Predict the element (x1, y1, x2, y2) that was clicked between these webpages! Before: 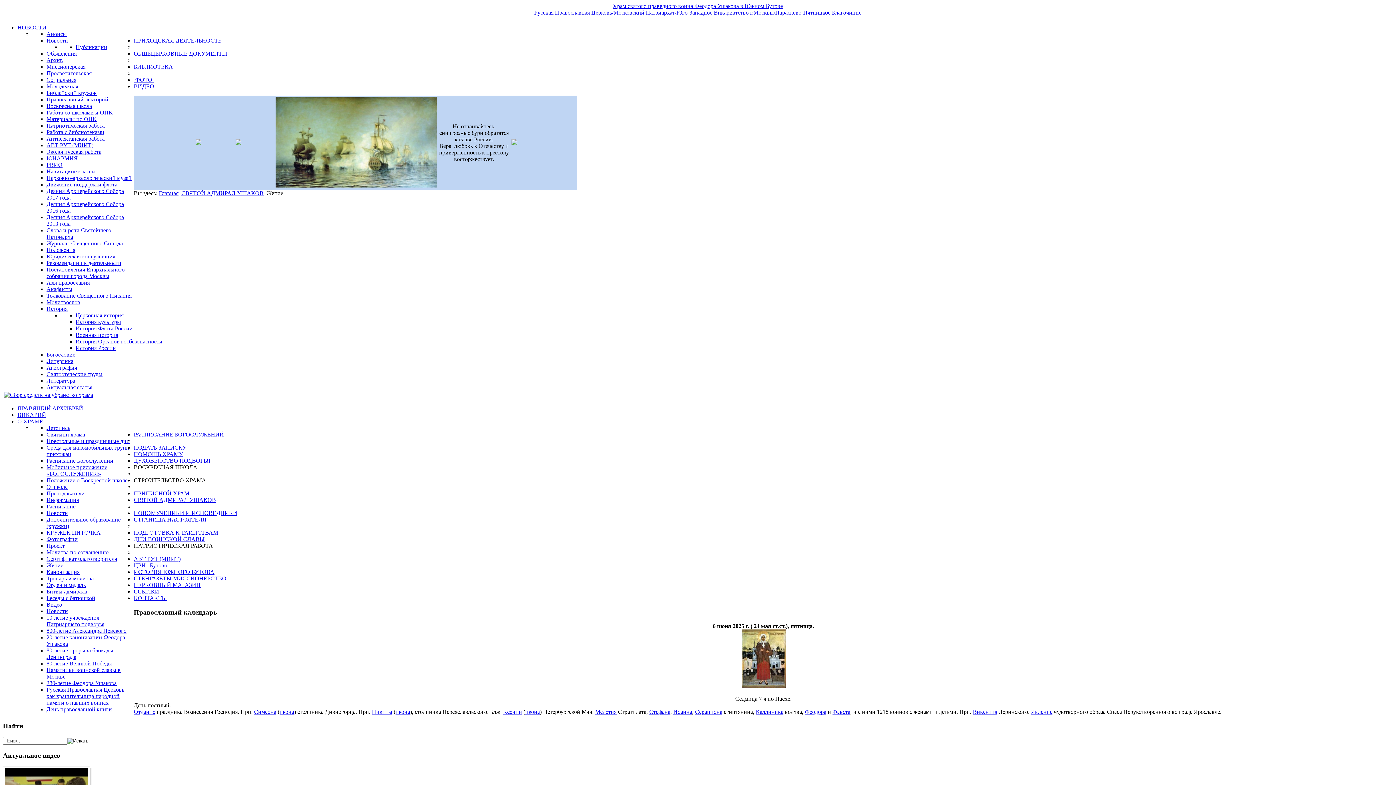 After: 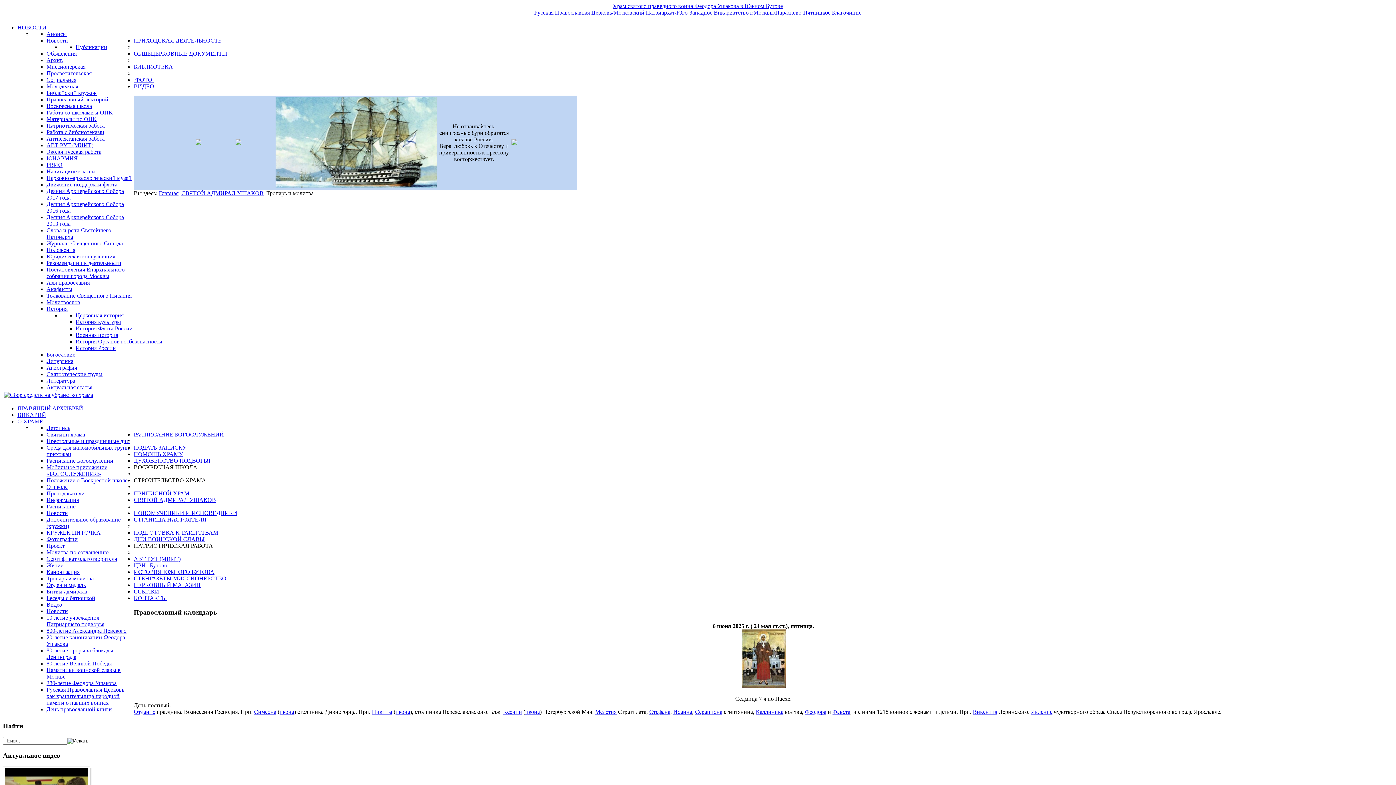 Action: bbox: (46, 575, 93, 581) label: Тропарь и молитва